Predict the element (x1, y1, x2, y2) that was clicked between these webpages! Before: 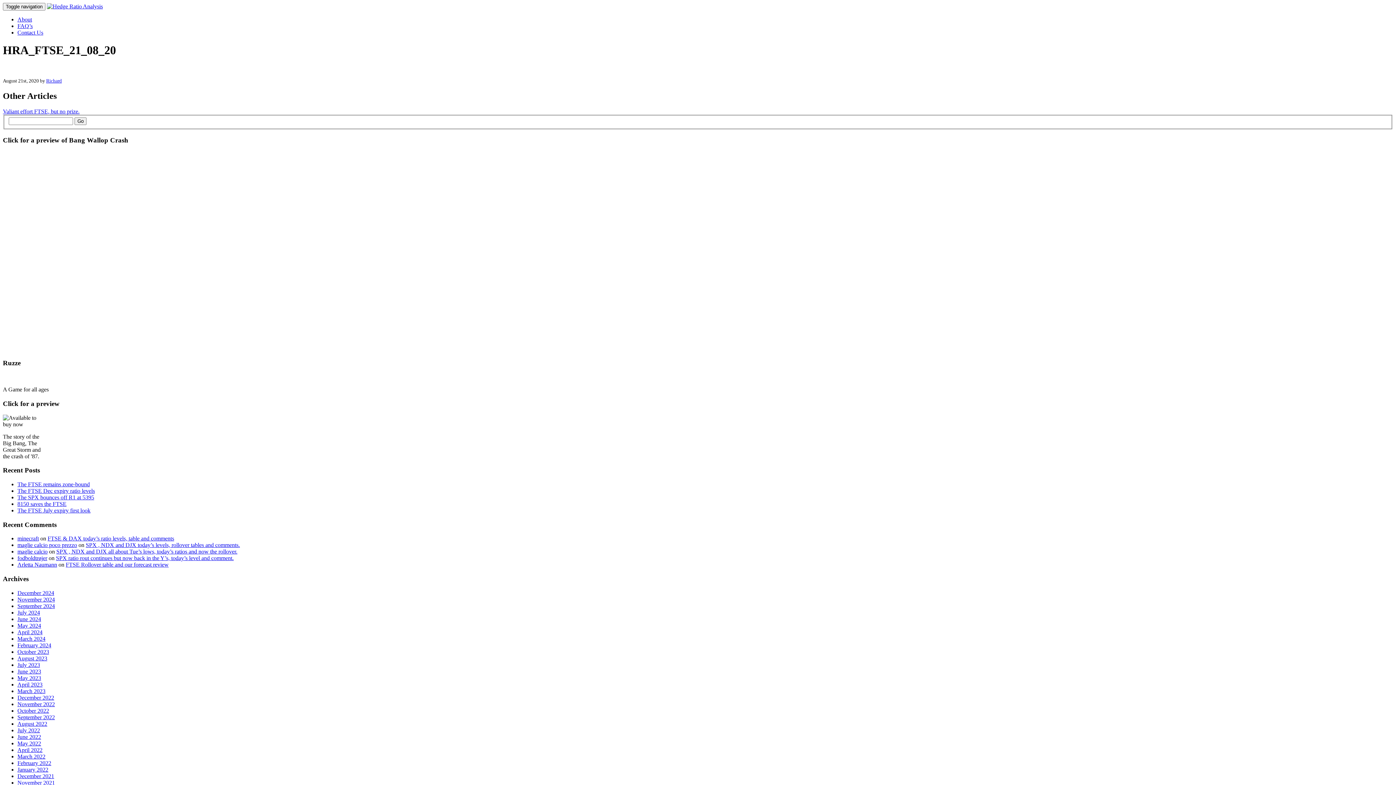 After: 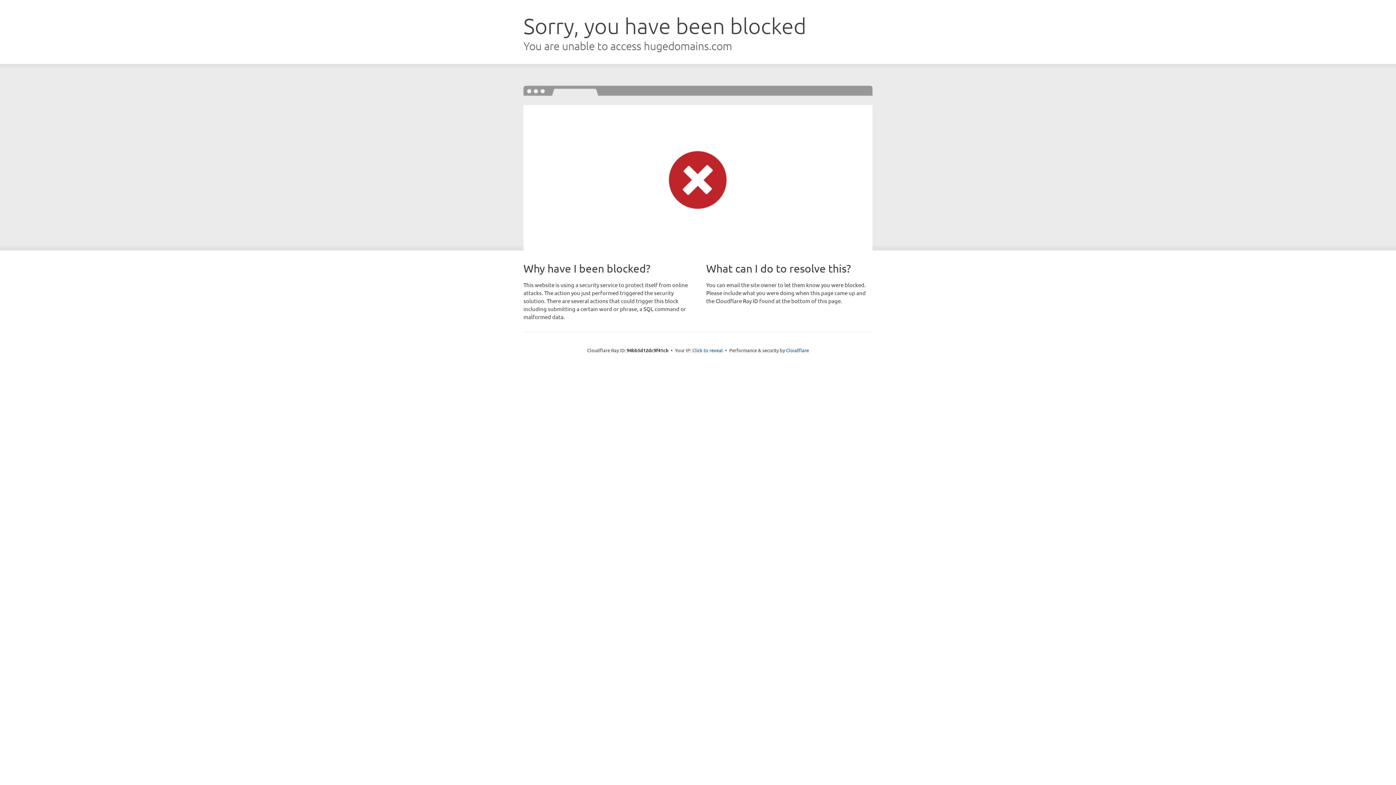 Action: label: maglie calcio poco prezzo bbox: (17, 542, 77, 548)